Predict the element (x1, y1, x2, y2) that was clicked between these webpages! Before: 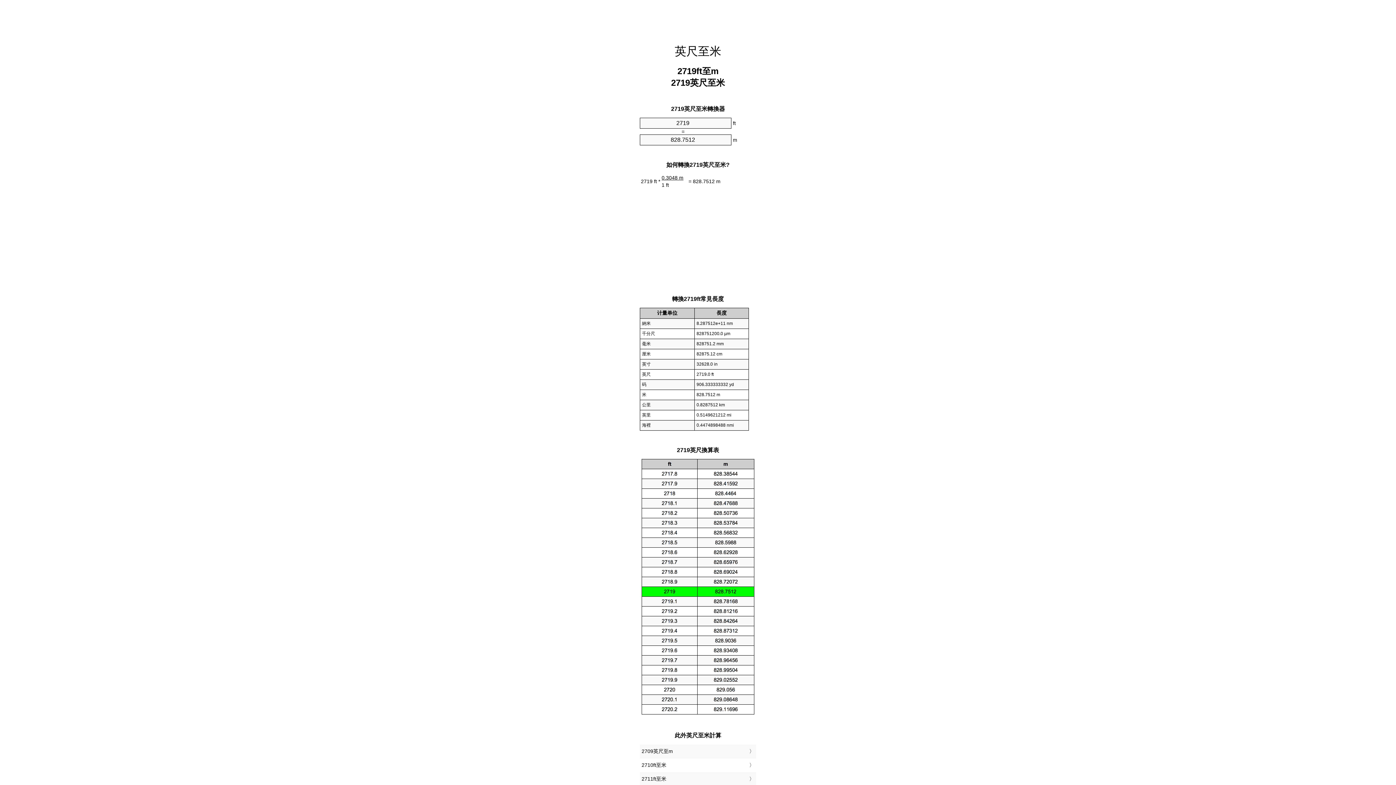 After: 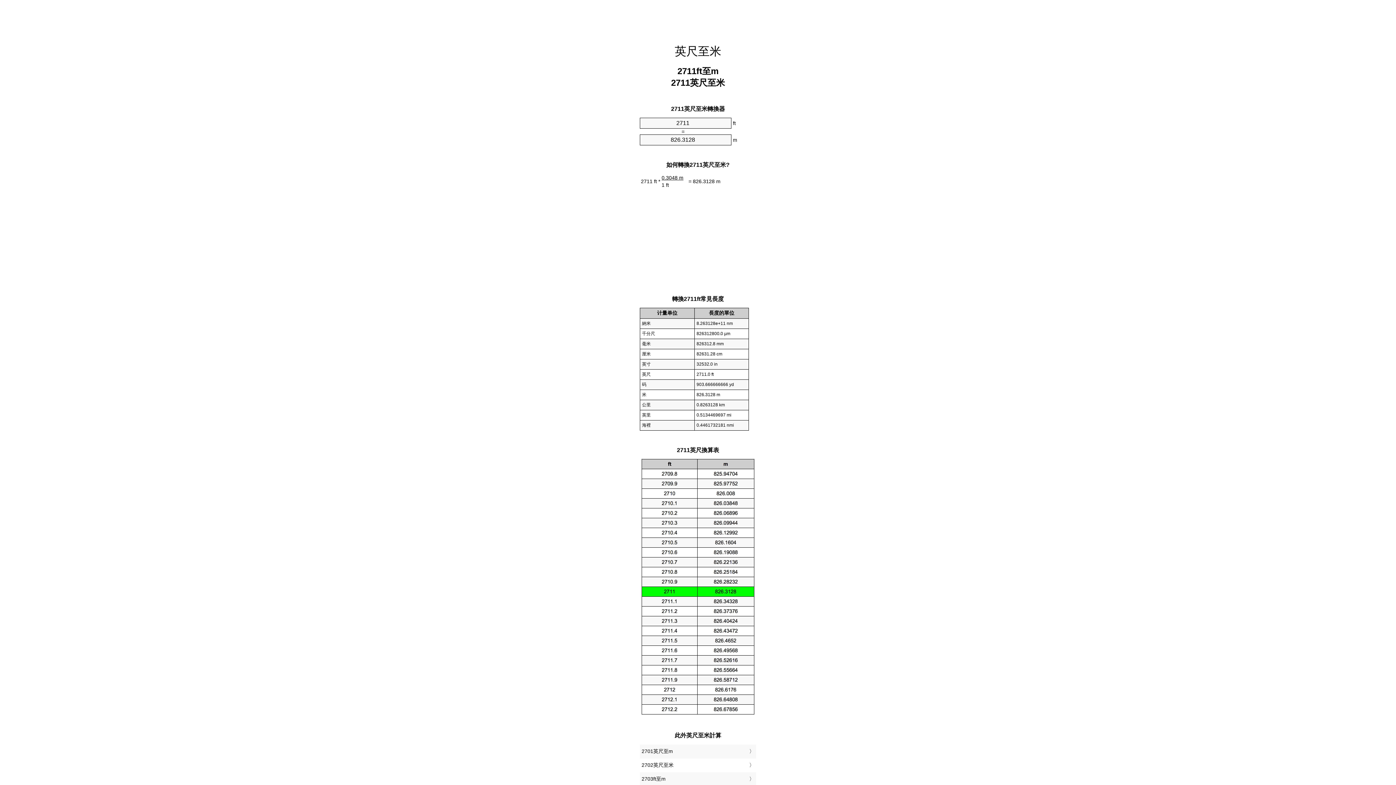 Action: label: 2711ft至米 bbox: (641, 774, 754, 784)